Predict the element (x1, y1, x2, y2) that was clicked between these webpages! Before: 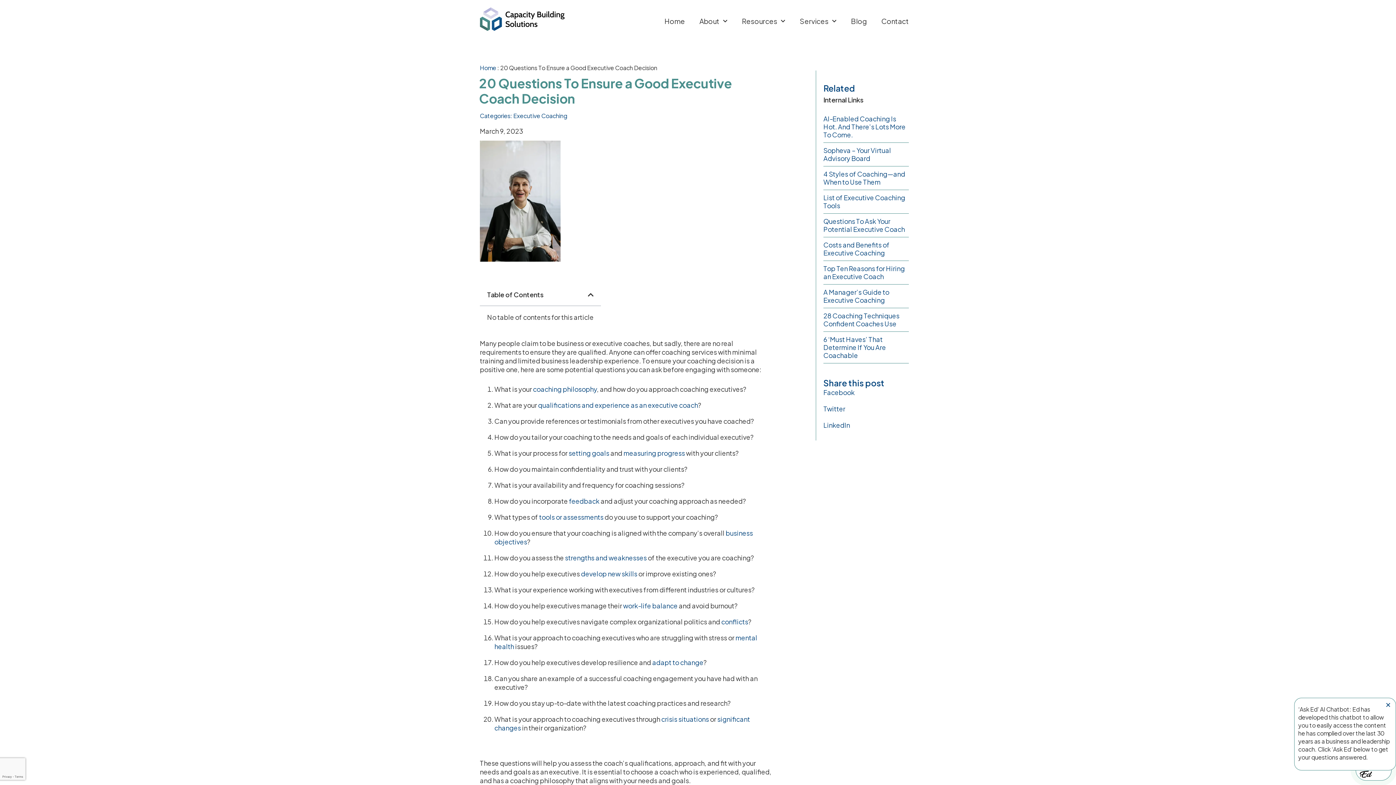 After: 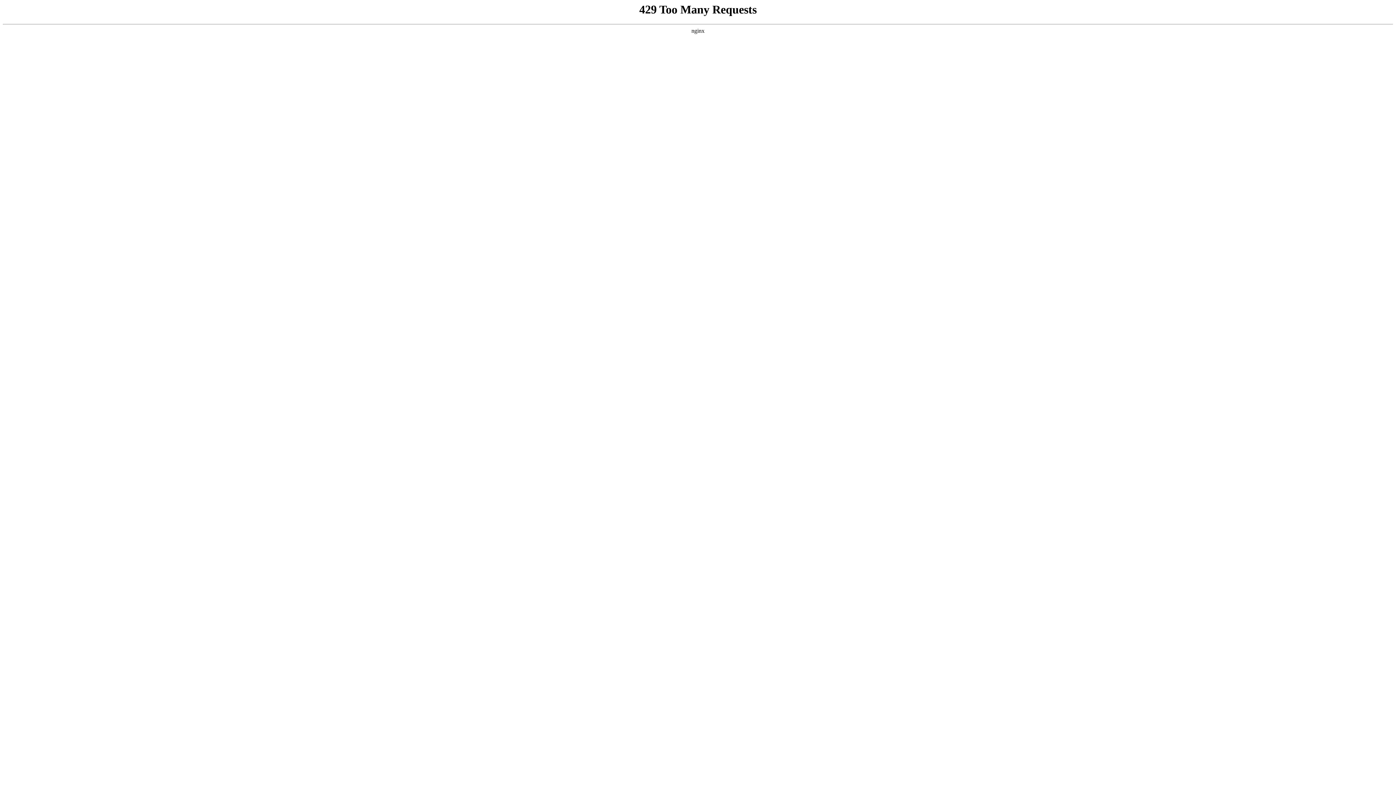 Action: label: Home bbox: (657, 12, 692, 29)